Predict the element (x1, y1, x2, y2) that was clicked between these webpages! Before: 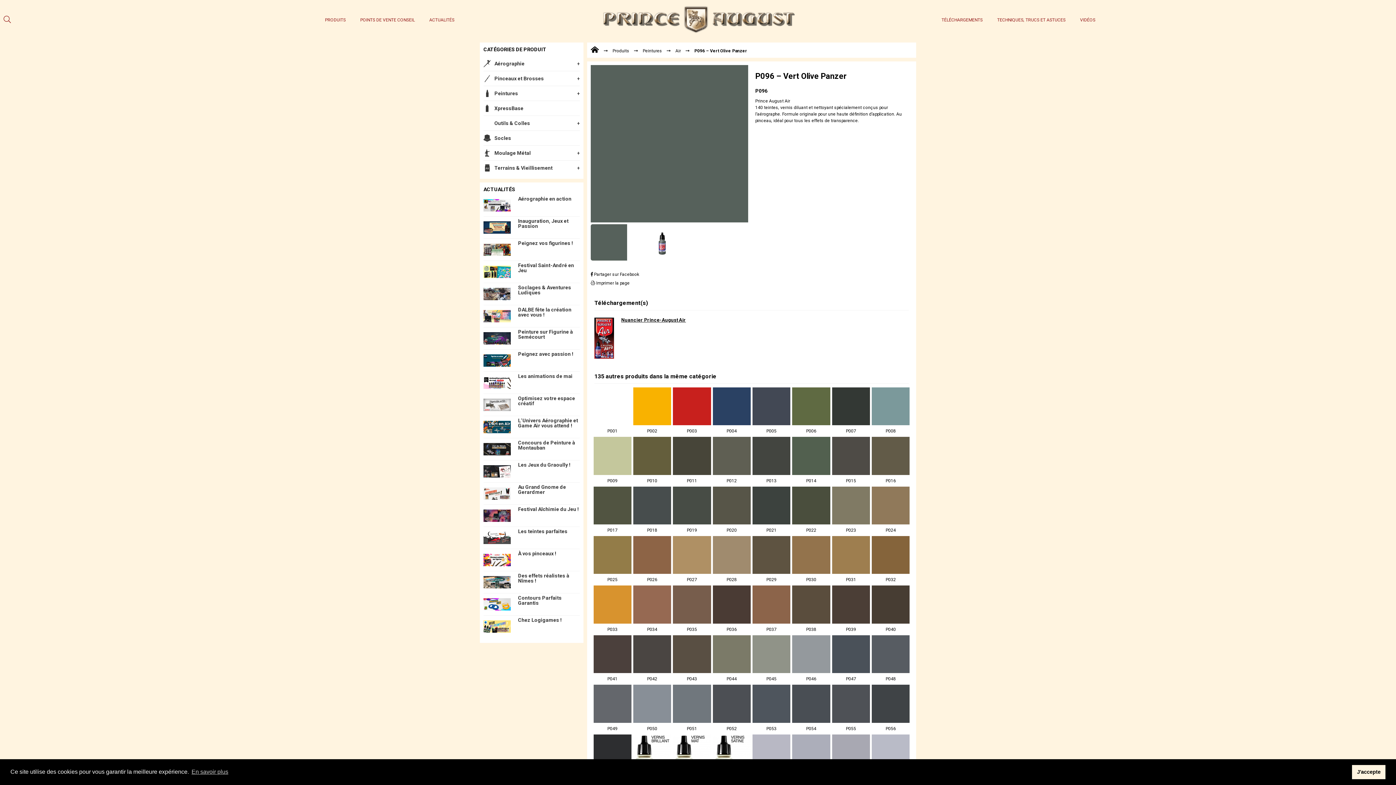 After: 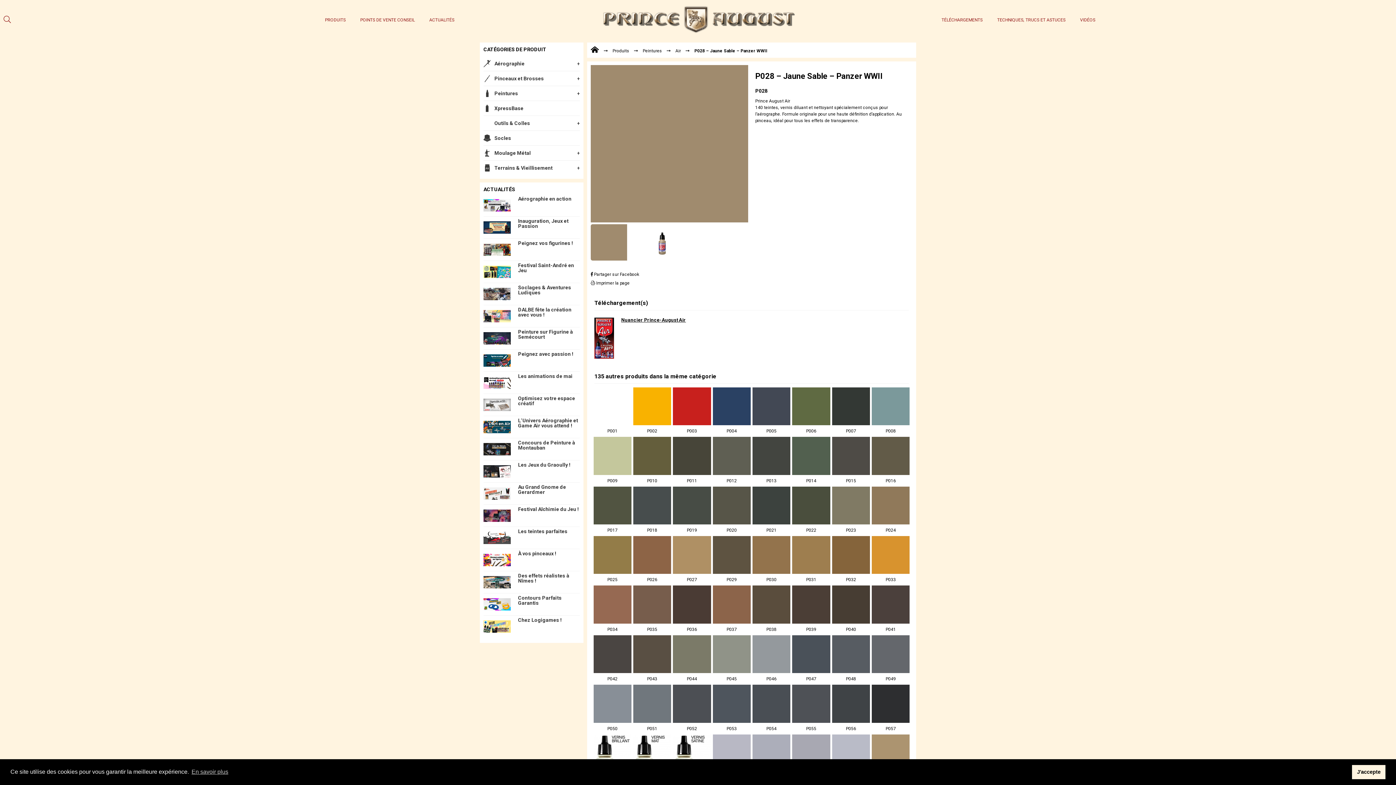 Action: bbox: (712, 536, 750, 574)